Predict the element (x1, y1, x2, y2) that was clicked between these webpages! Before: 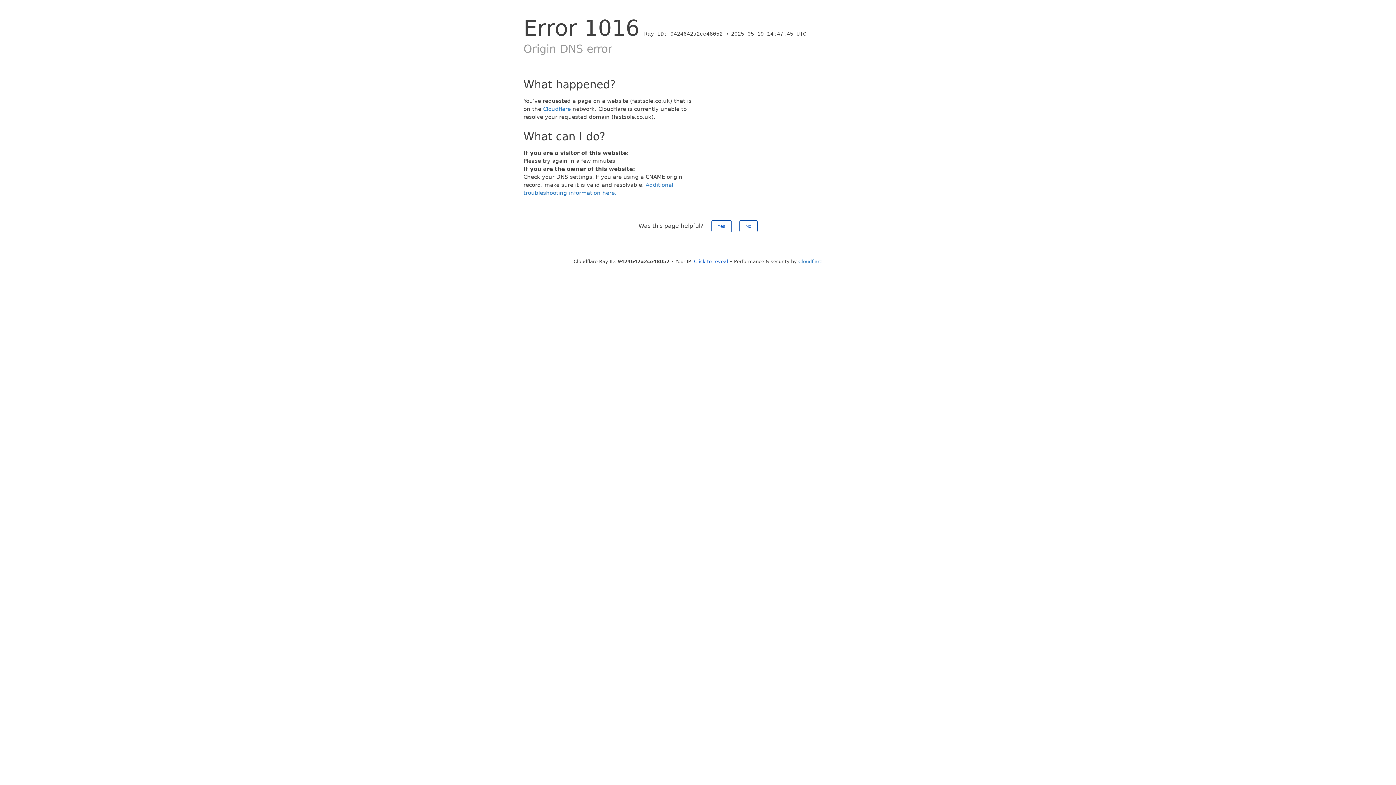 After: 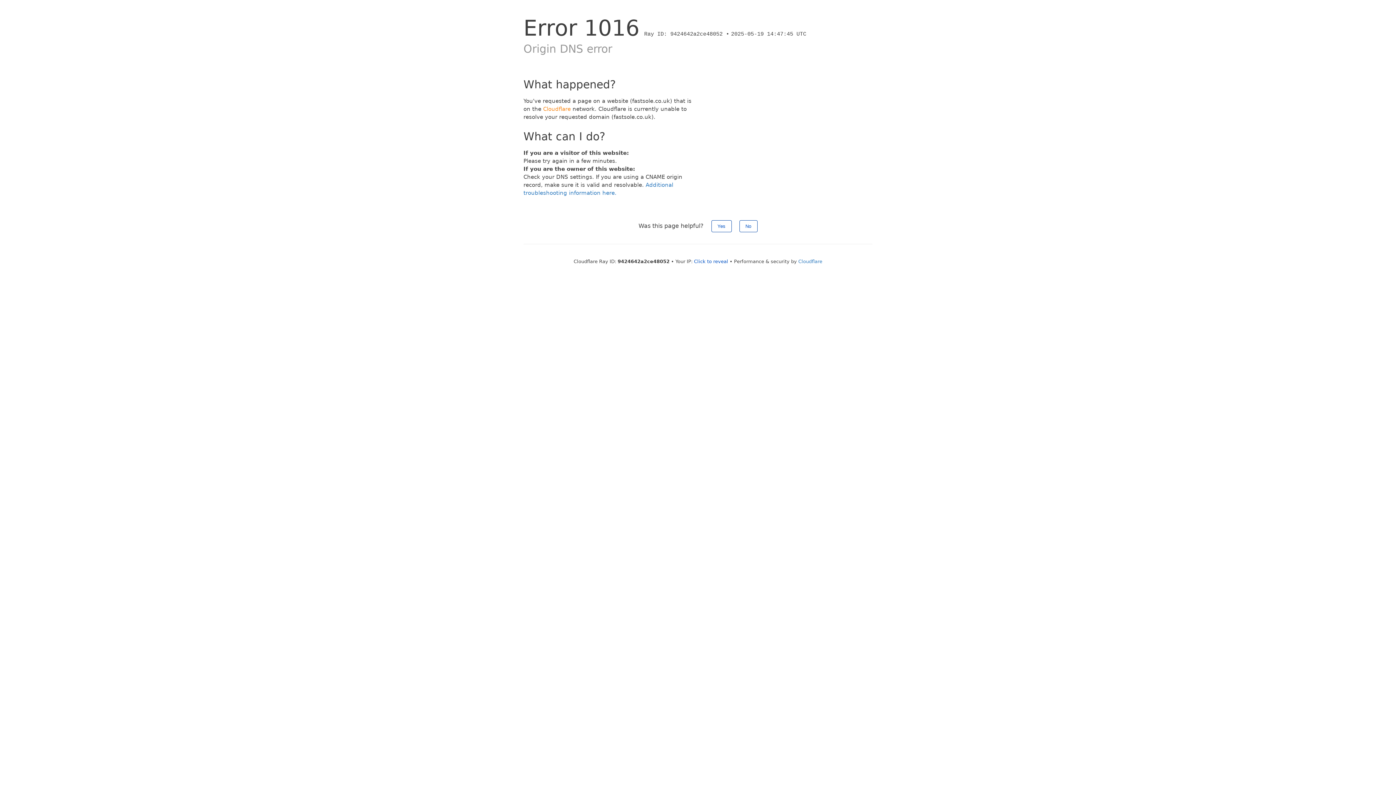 Action: bbox: (543, 105, 570, 112) label: Cloudflare